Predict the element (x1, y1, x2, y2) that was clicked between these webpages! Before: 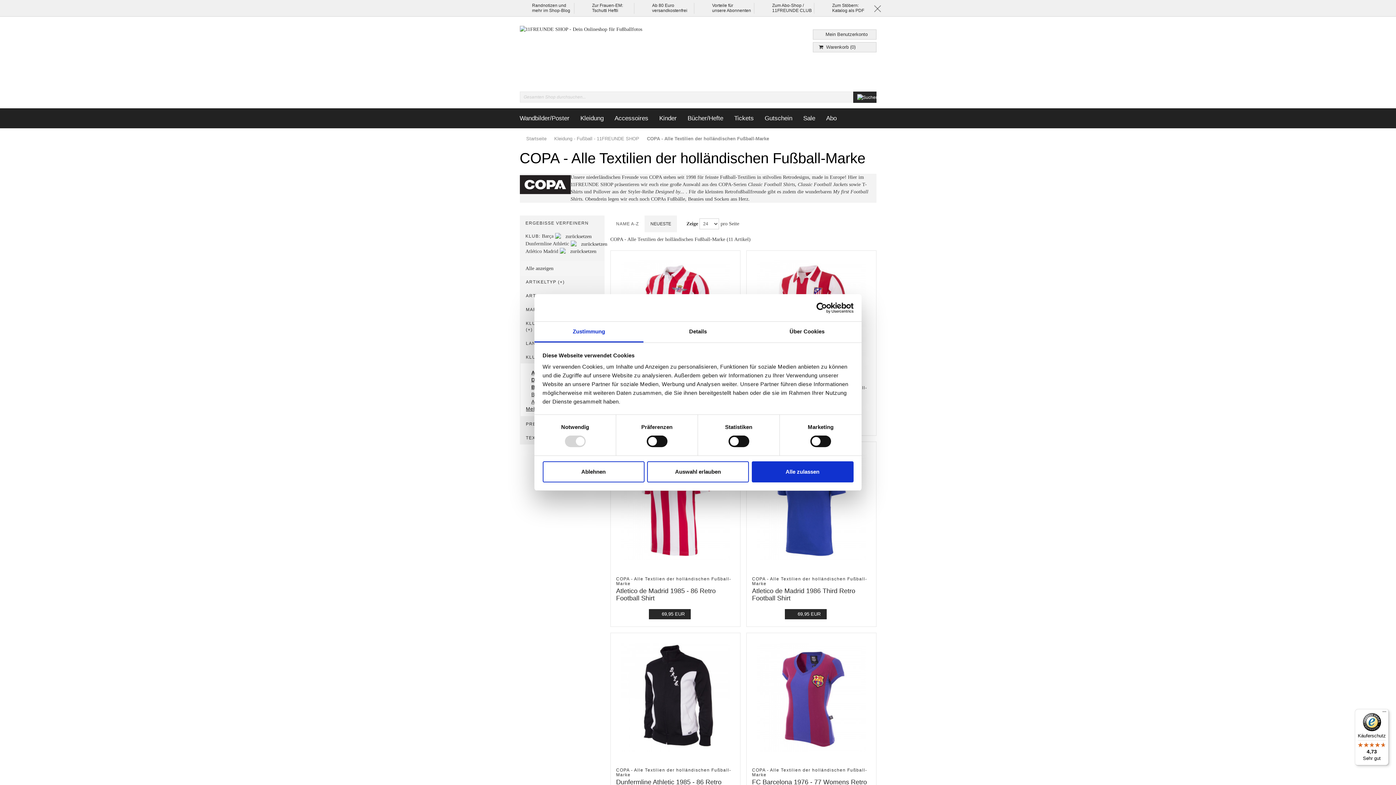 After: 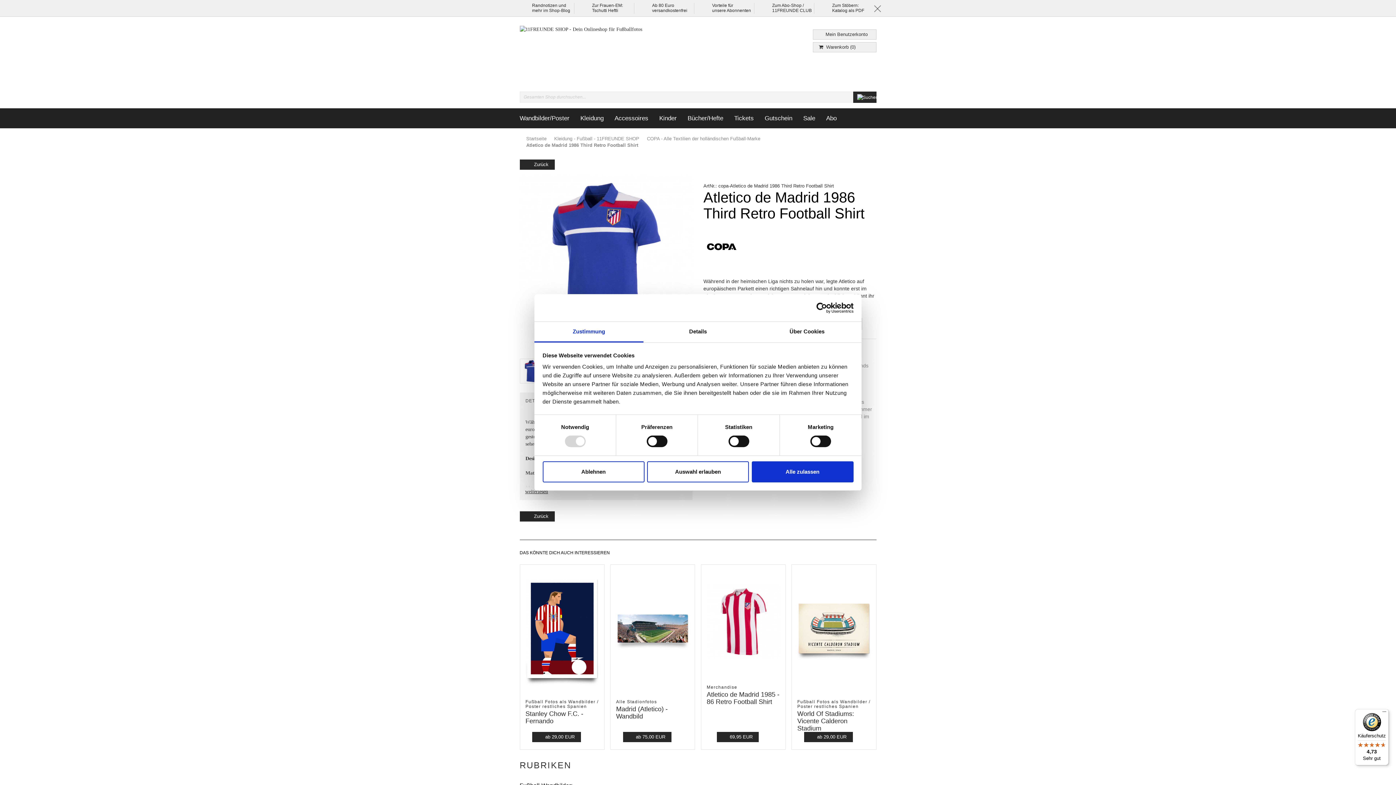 Action: label: 69,95 EUR bbox: (785, 609, 827, 619)